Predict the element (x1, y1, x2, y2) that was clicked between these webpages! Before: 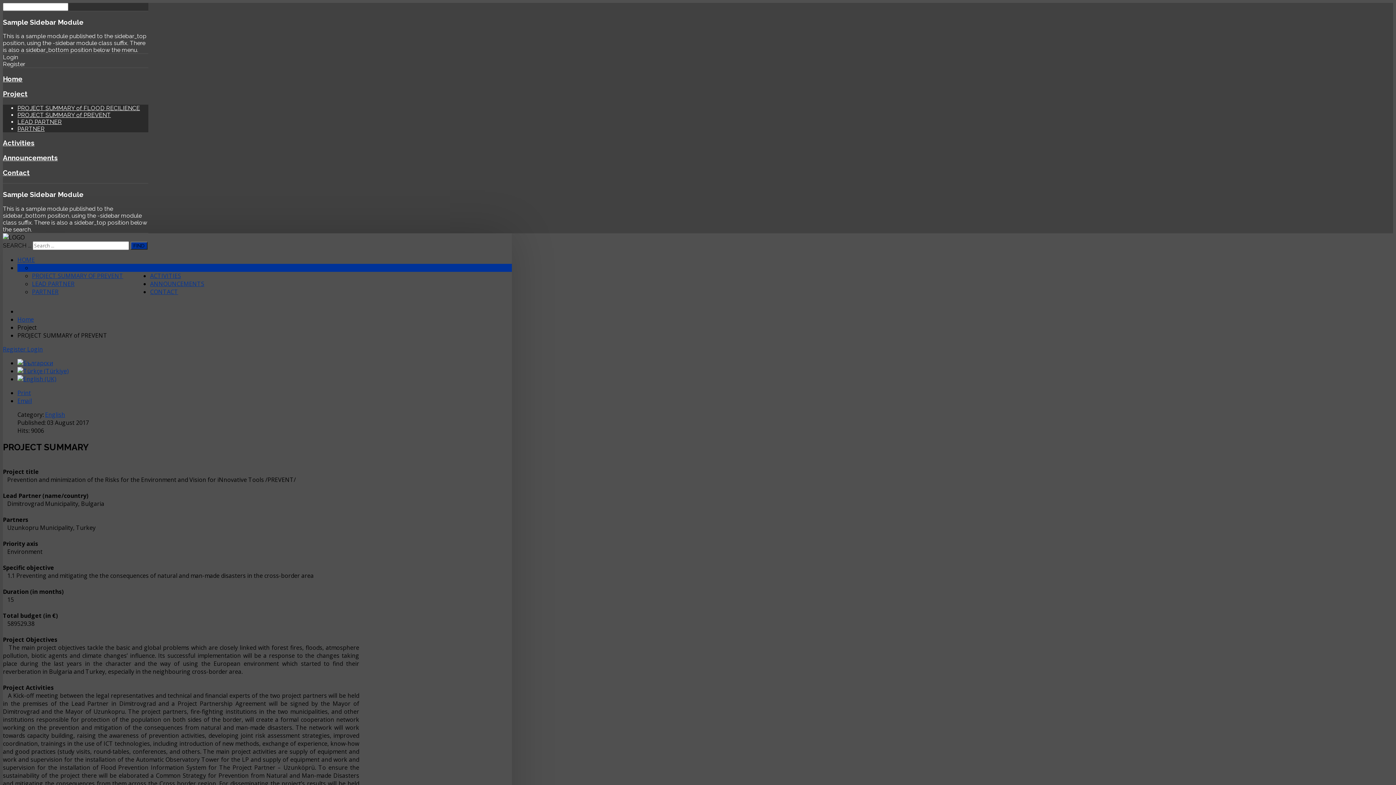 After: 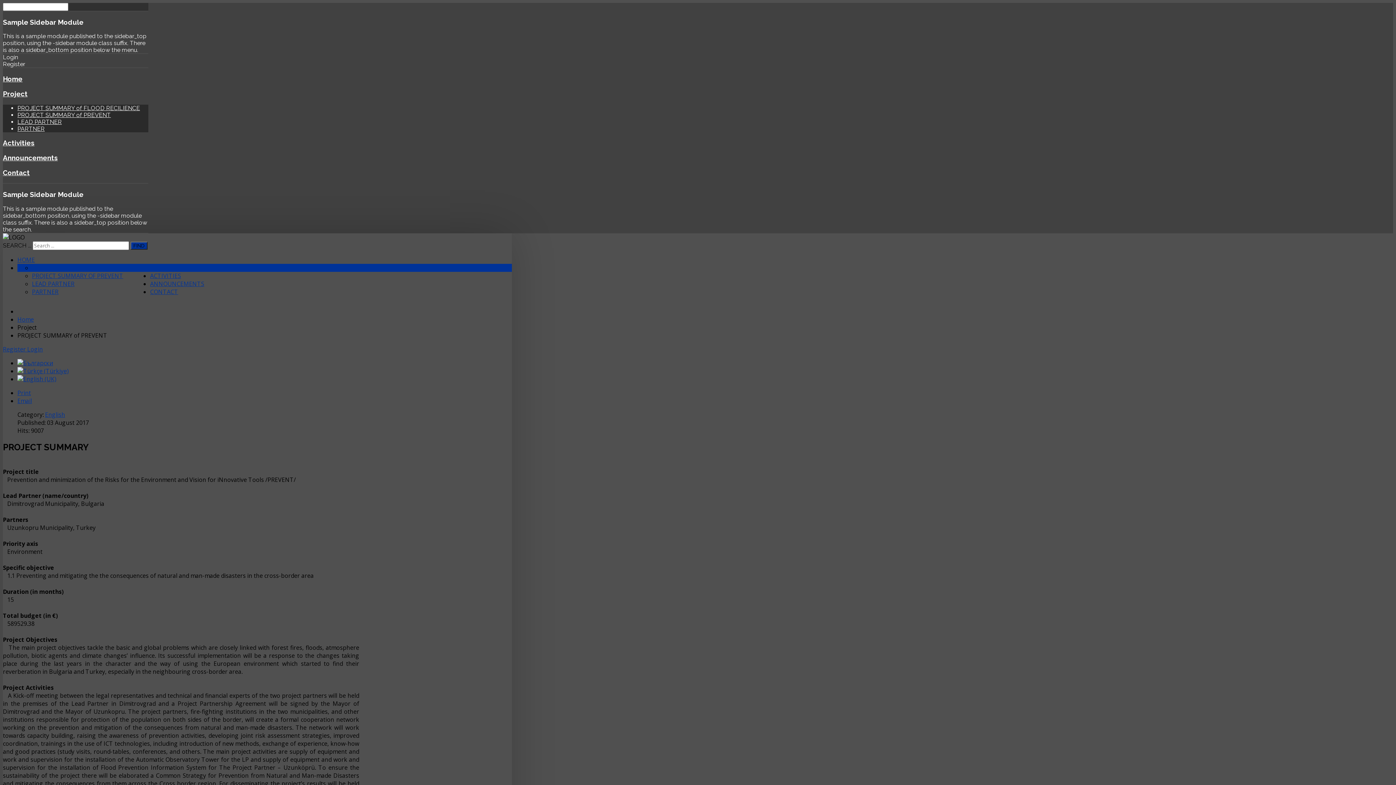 Action: bbox: (32, 271, 123, 279) label: PROJECT SUMMARY OF PREVENT